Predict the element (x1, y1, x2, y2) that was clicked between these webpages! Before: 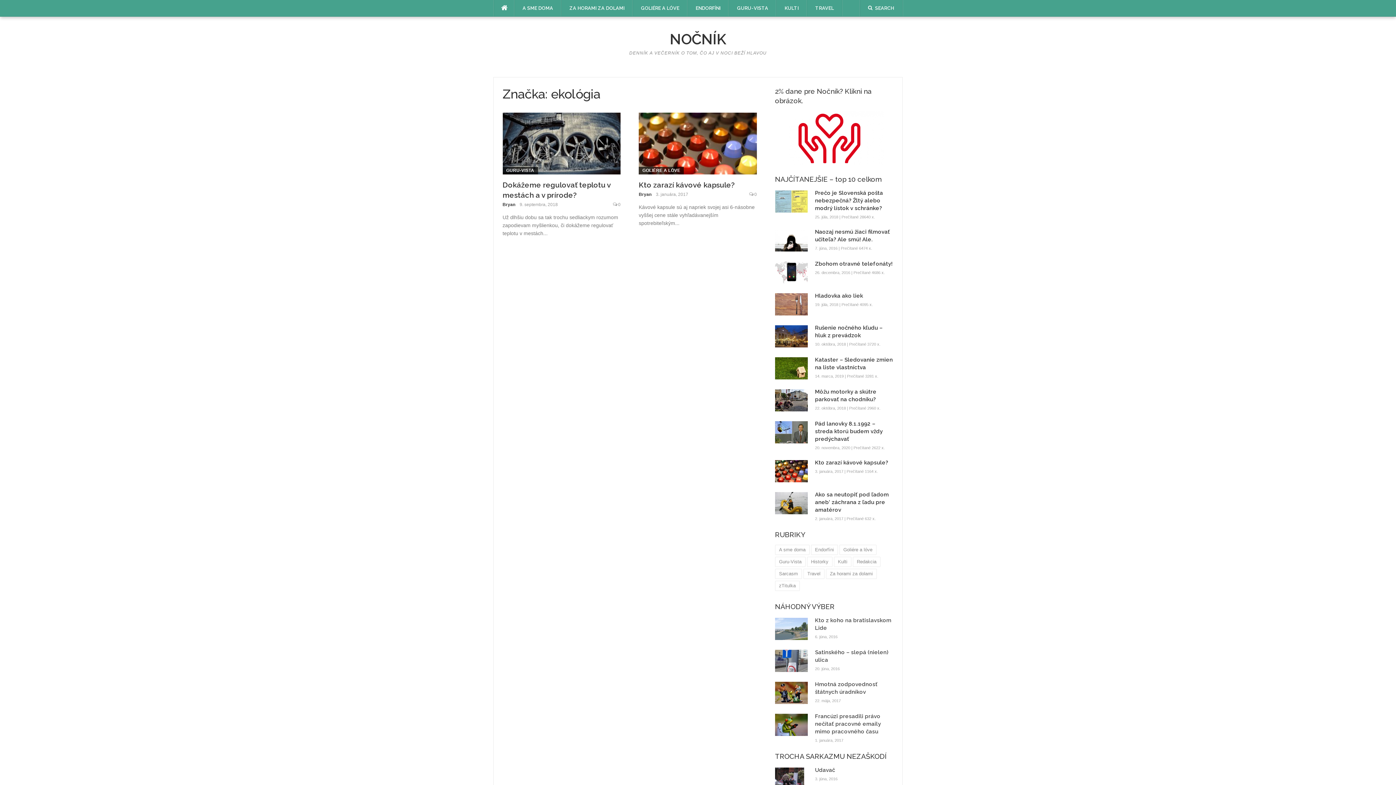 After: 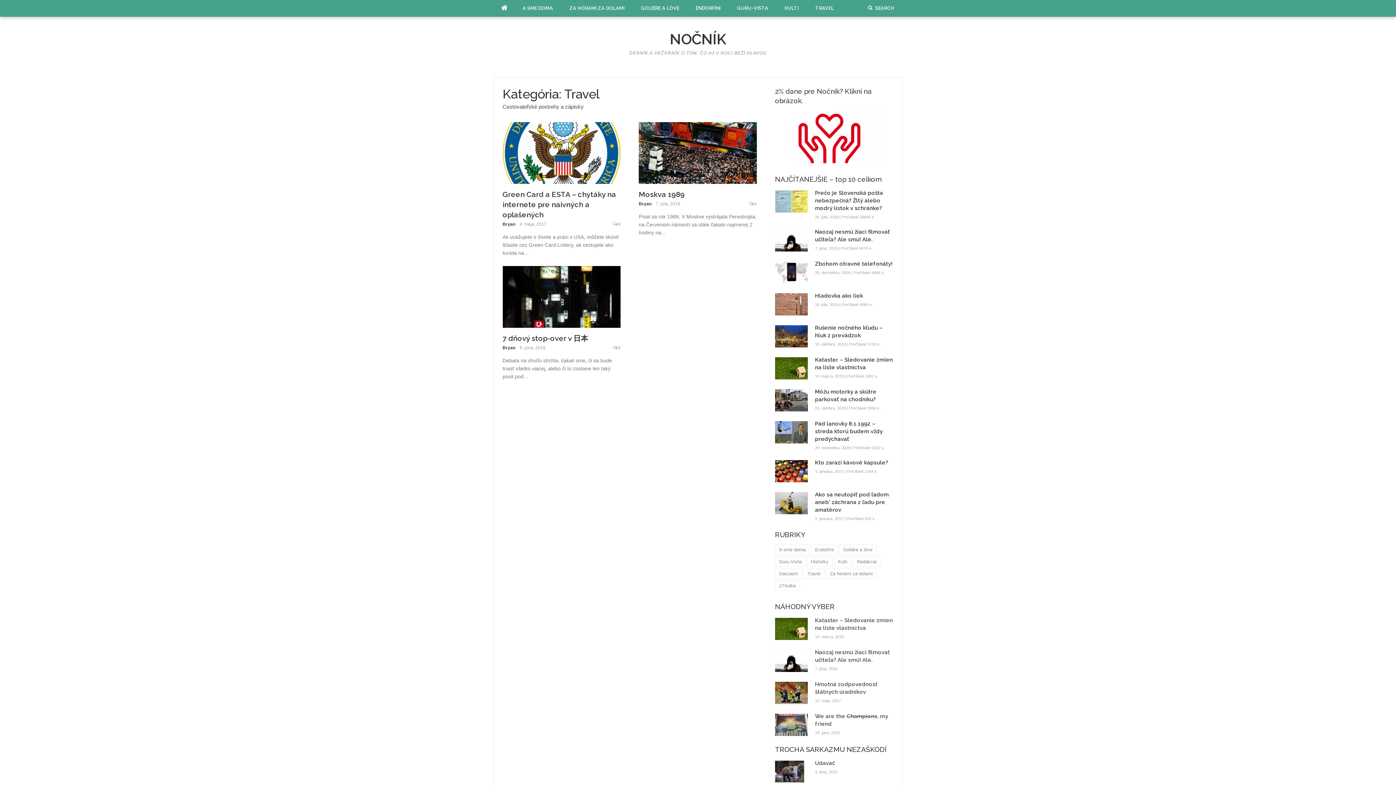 Action: bbox: (807, 0, 842, 16) label: TRAVEL